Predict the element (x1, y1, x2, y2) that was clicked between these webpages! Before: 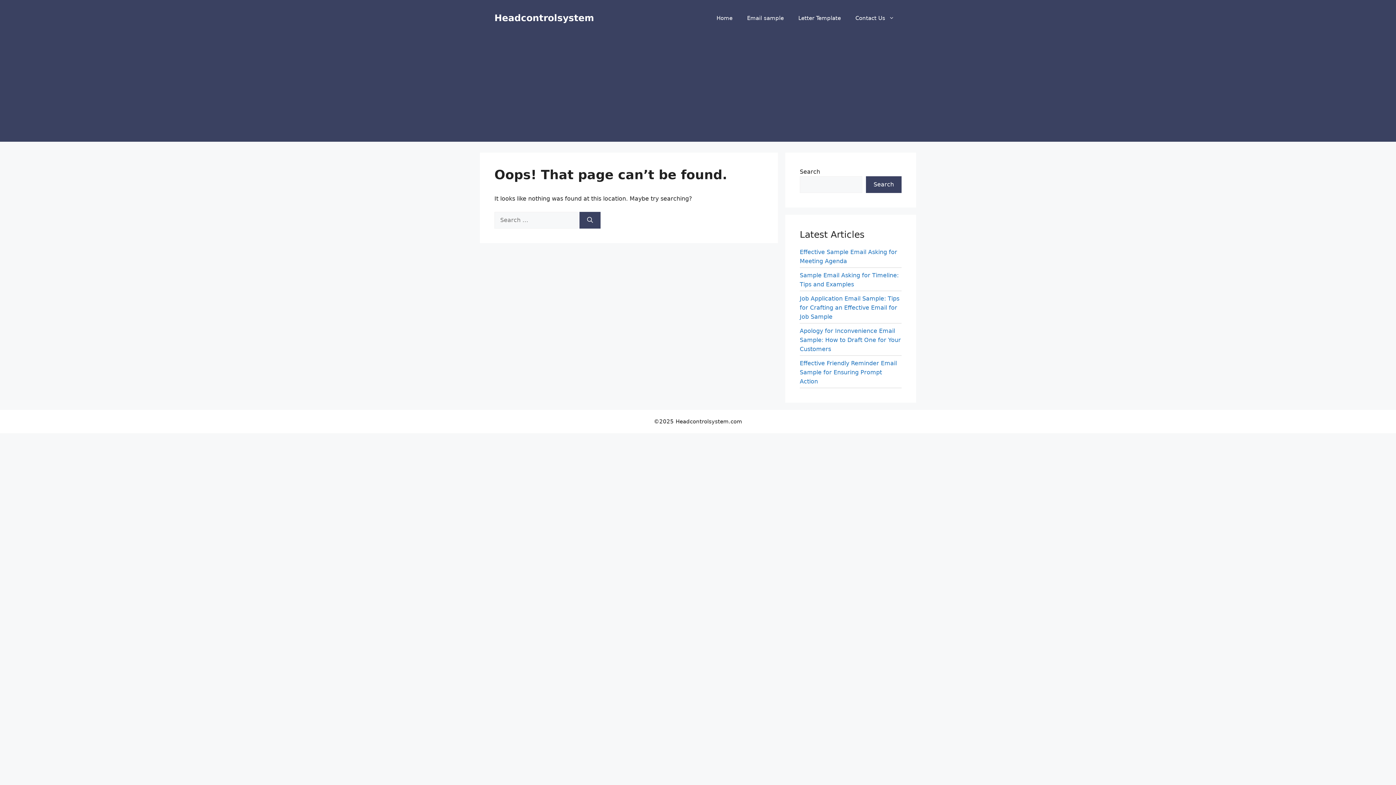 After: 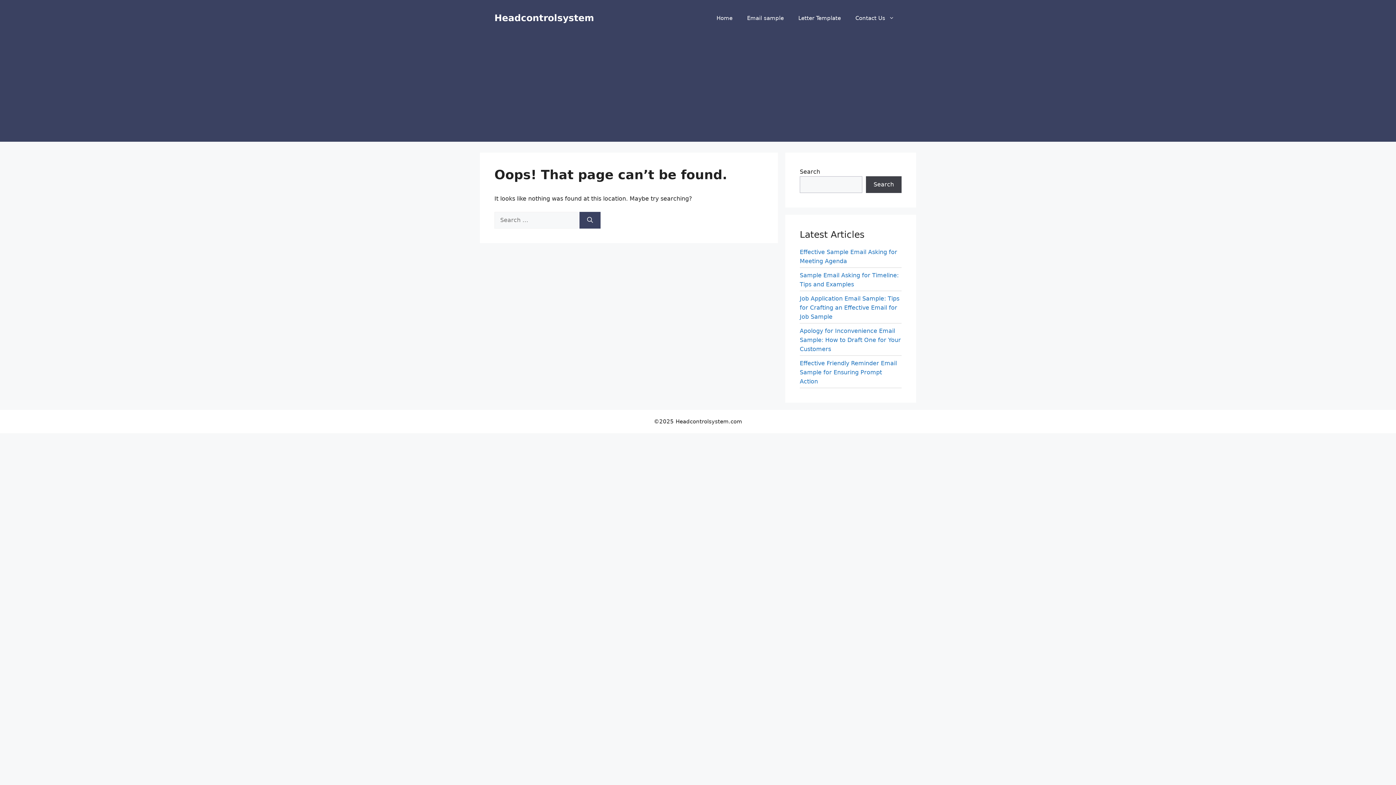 Action: label: Search bbox: (866, 176, 901, 193)